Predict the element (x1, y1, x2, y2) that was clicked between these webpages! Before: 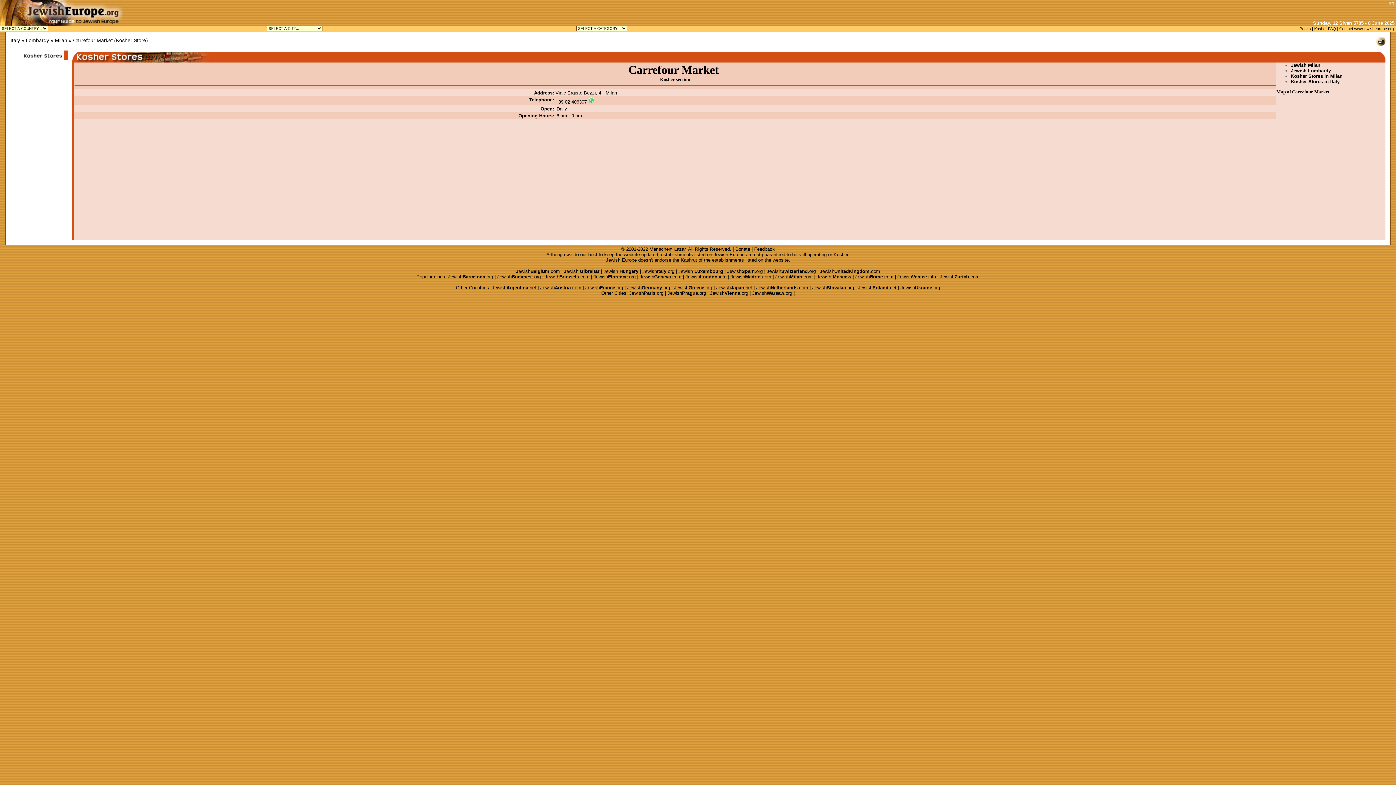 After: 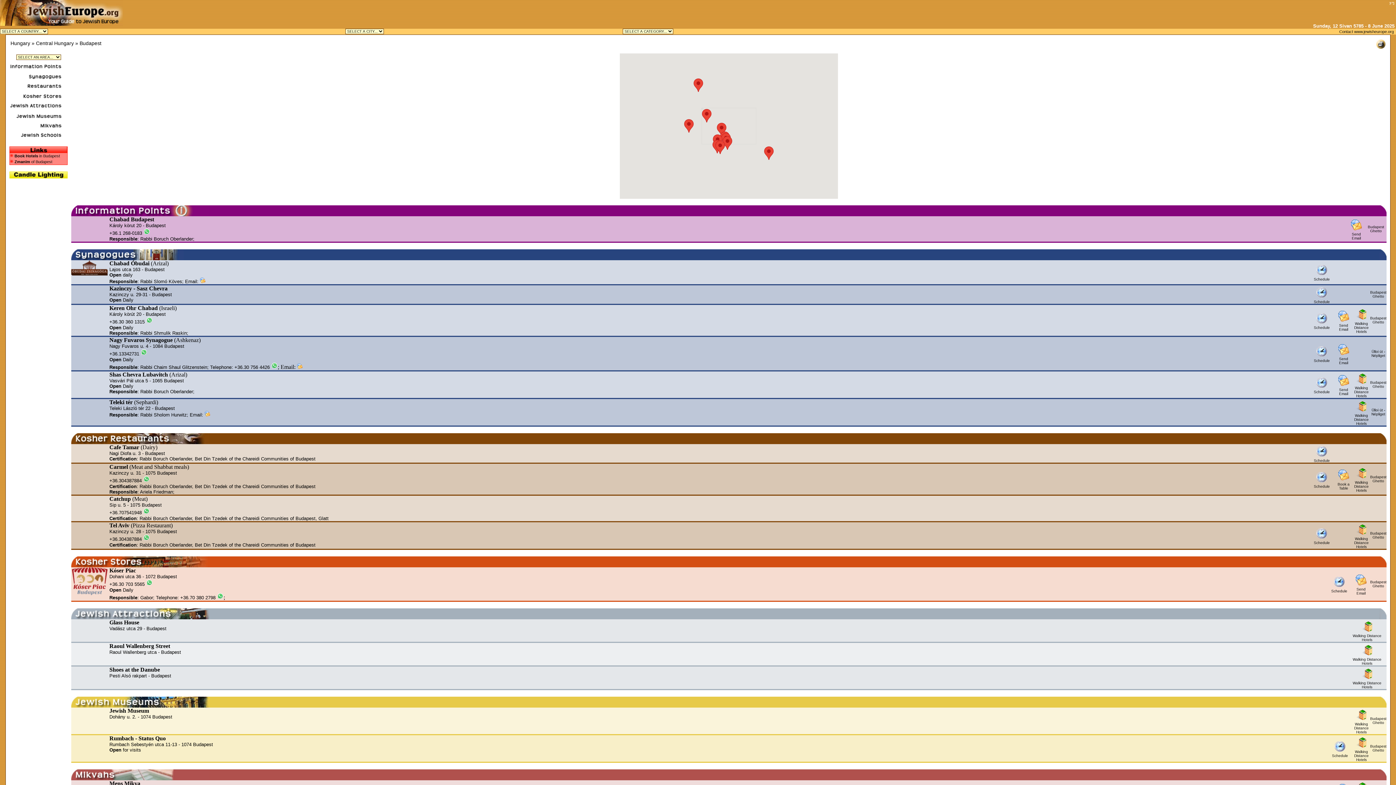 Action: label: JewishBudapest.org bbox: (497, 274, 540, 279)